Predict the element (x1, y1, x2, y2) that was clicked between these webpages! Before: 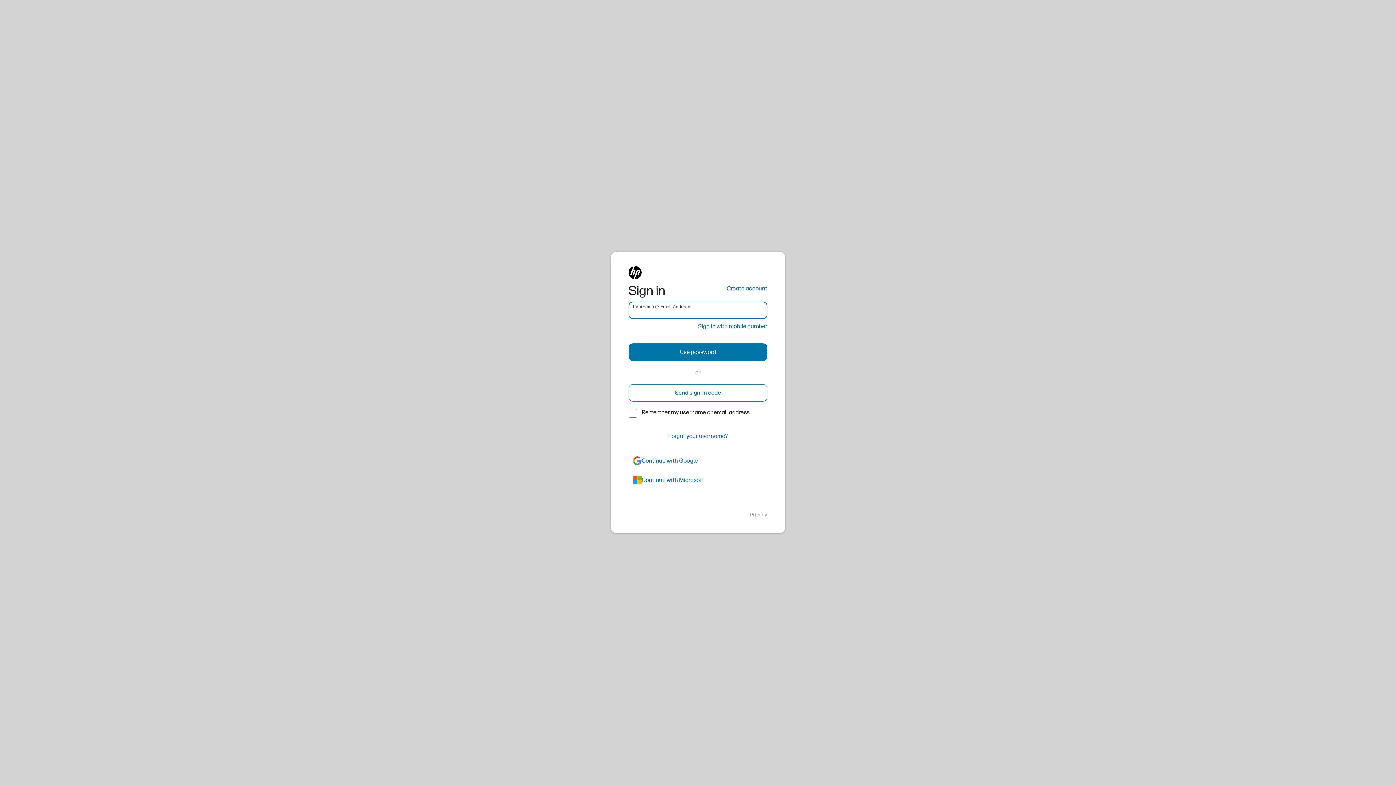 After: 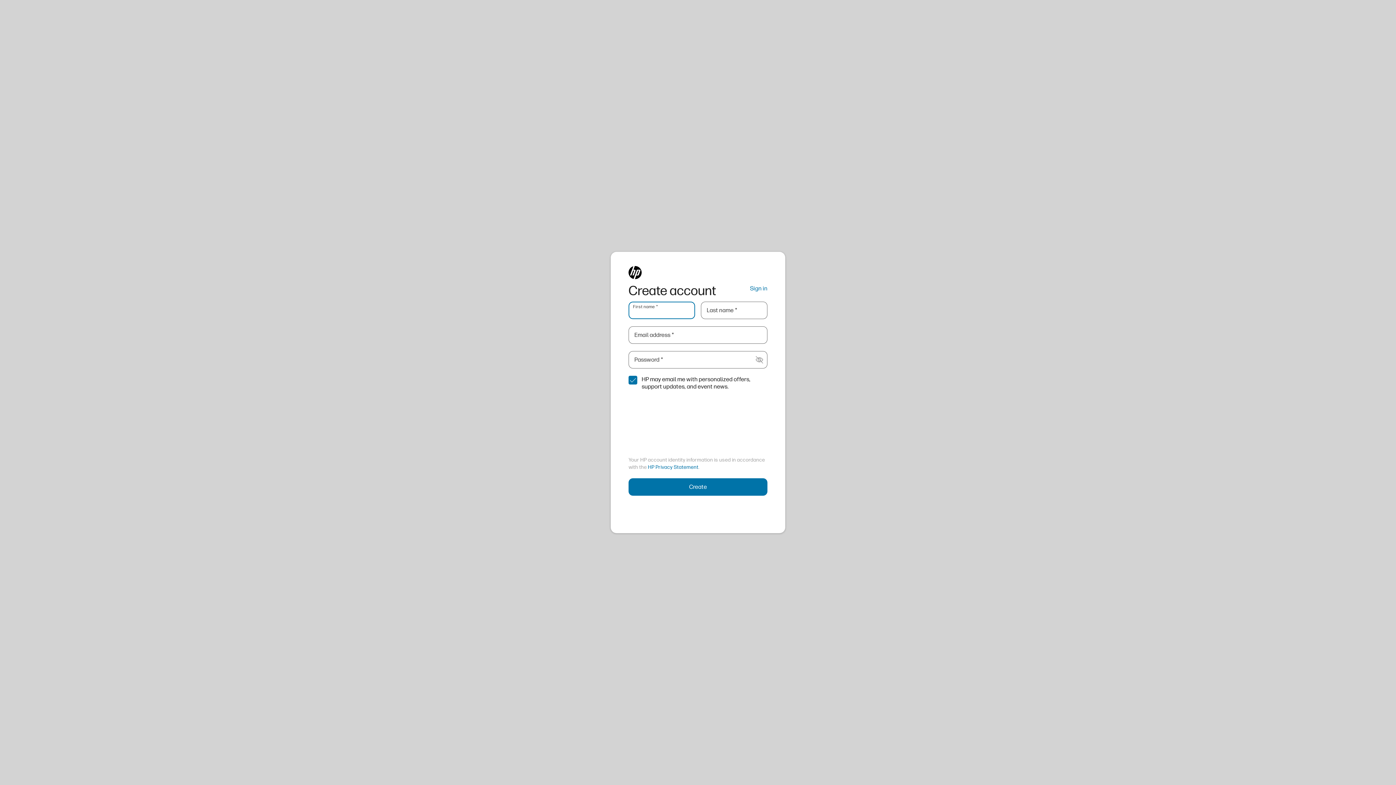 Action: label: Create account bbox: (726, 284, 767, 293)